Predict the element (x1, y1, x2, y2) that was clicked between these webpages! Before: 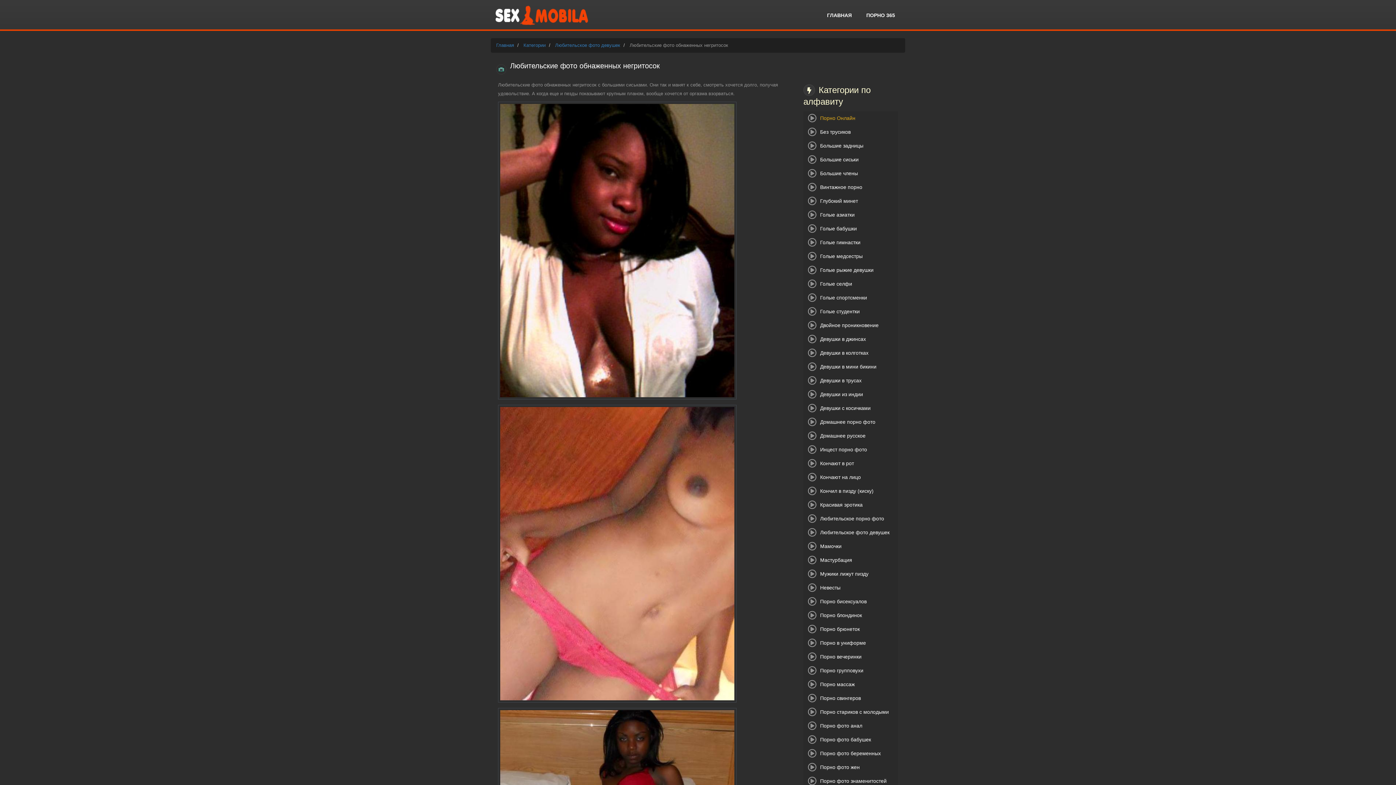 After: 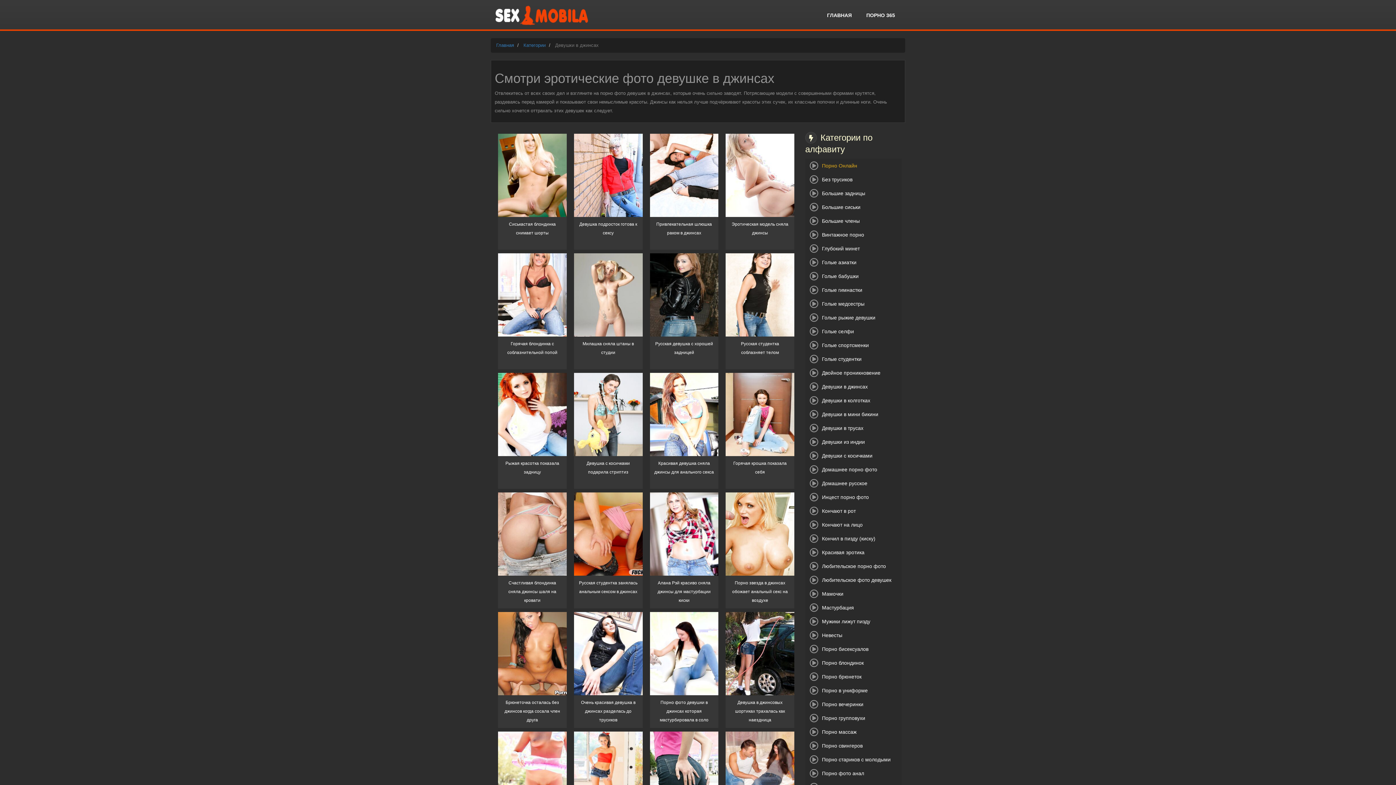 Action: label: Девушки в джинсах bbox: (803, 332, 898, 346)